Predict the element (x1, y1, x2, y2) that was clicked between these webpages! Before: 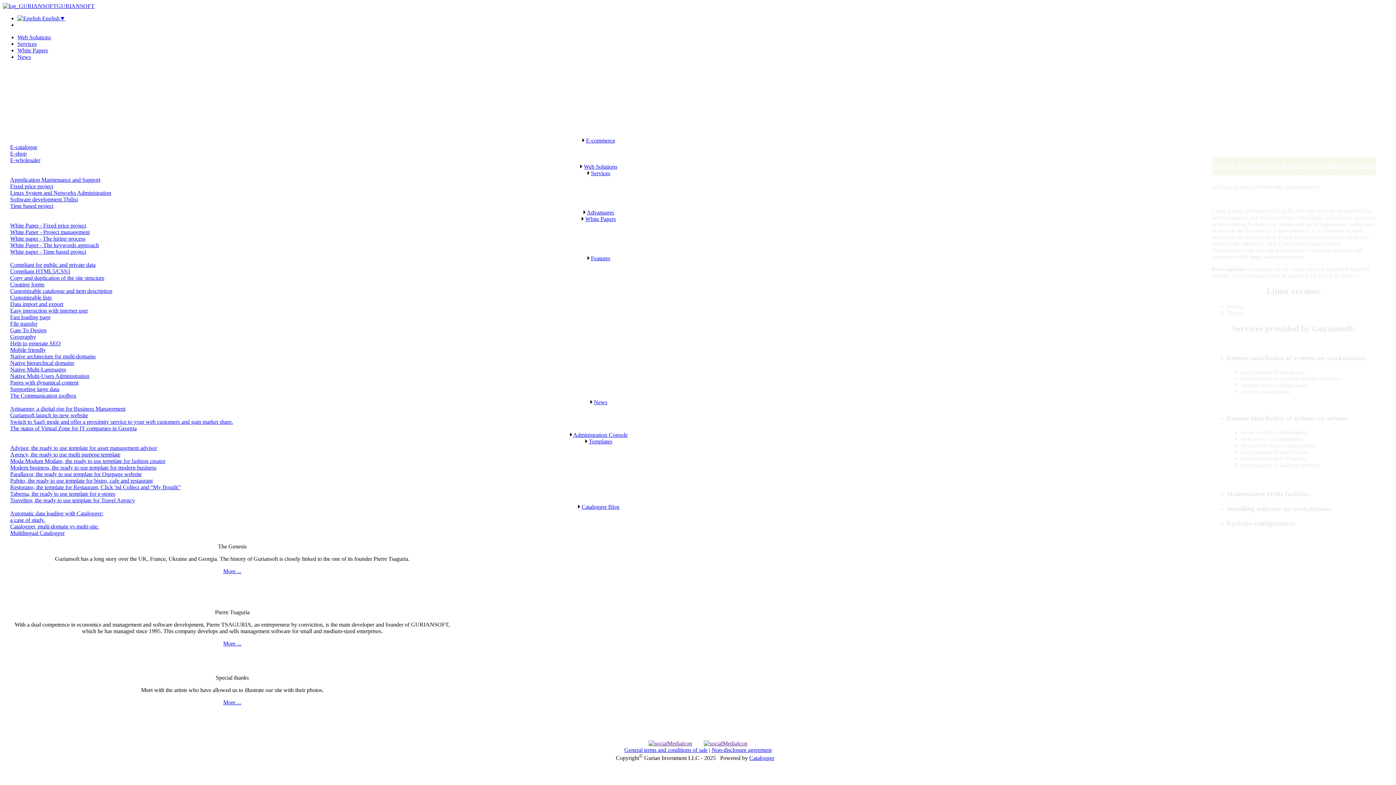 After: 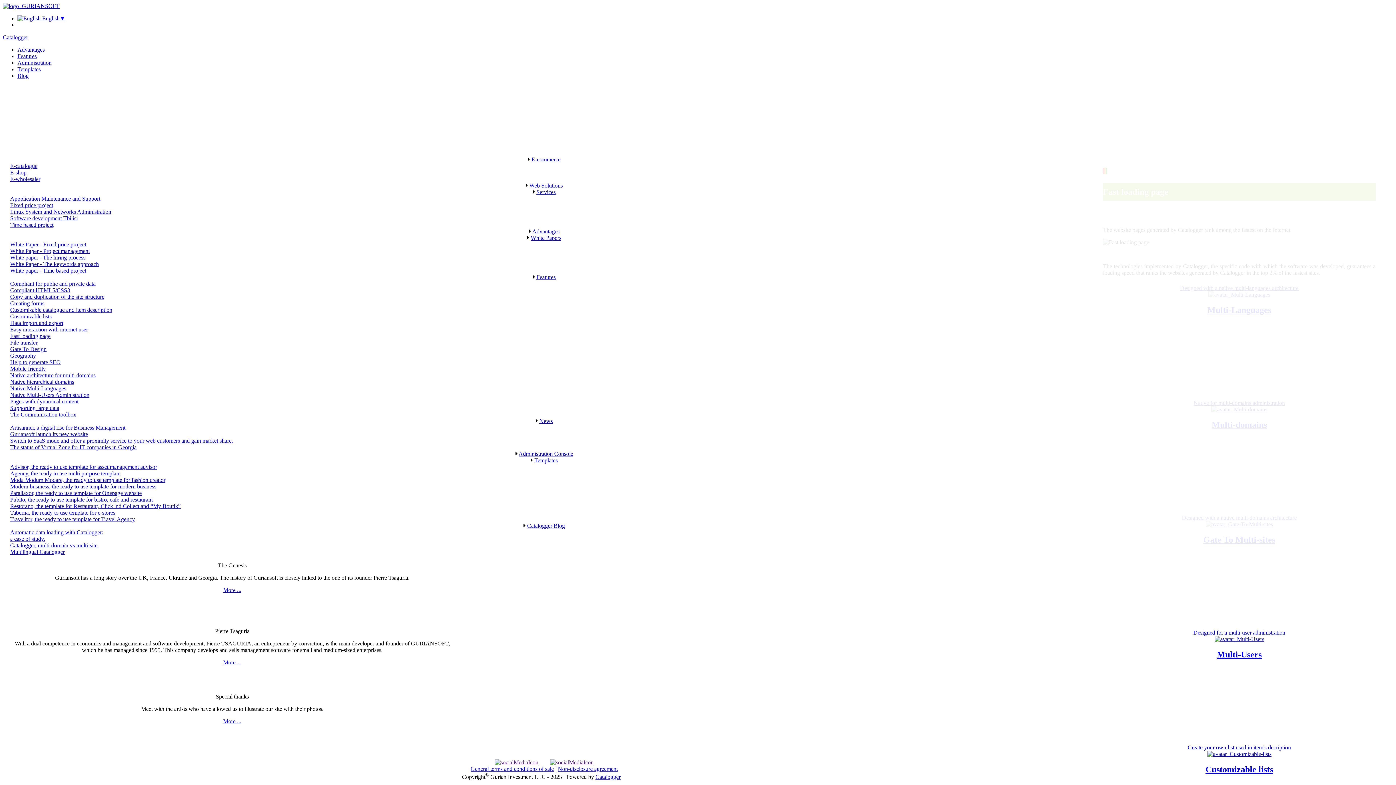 Action: bbox: (10, 314, 50, 320) label: Fast loading page